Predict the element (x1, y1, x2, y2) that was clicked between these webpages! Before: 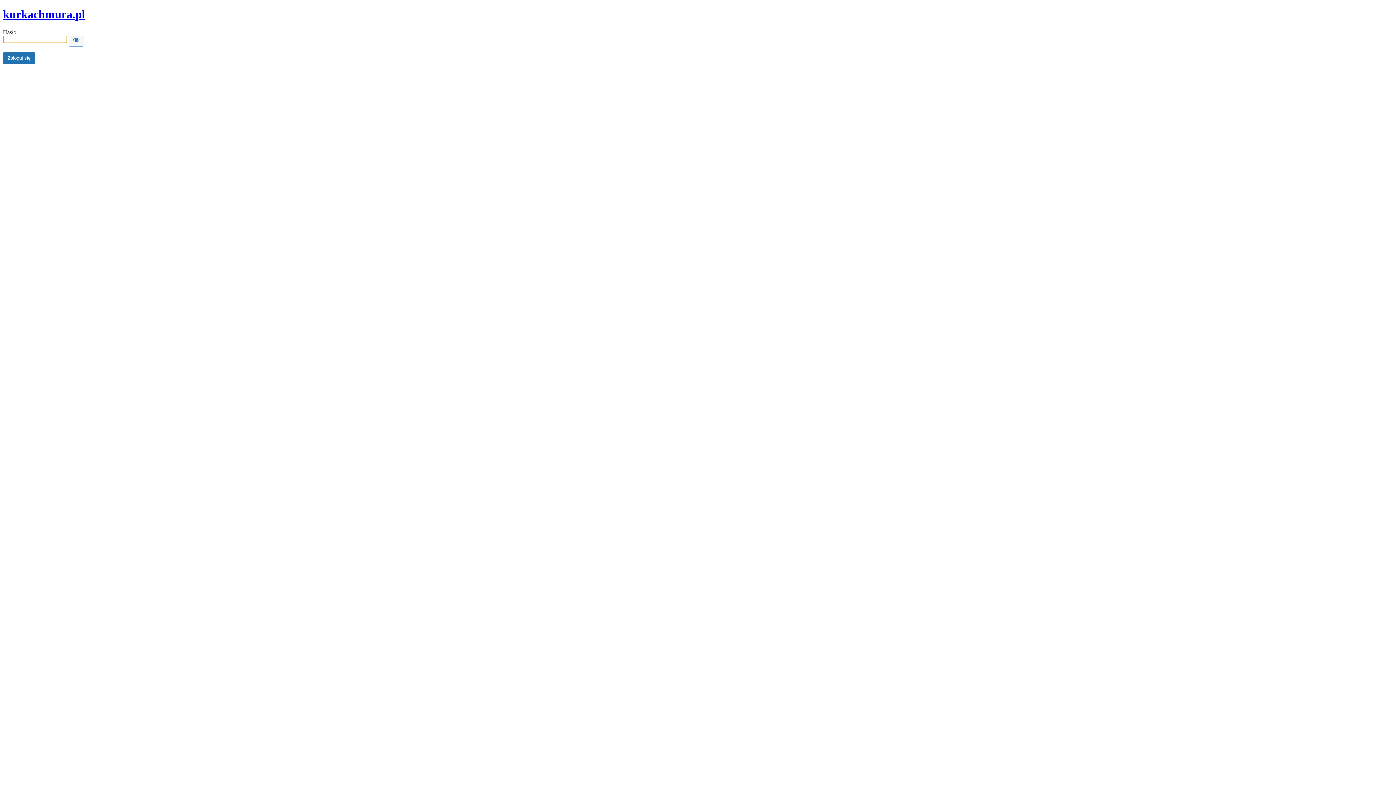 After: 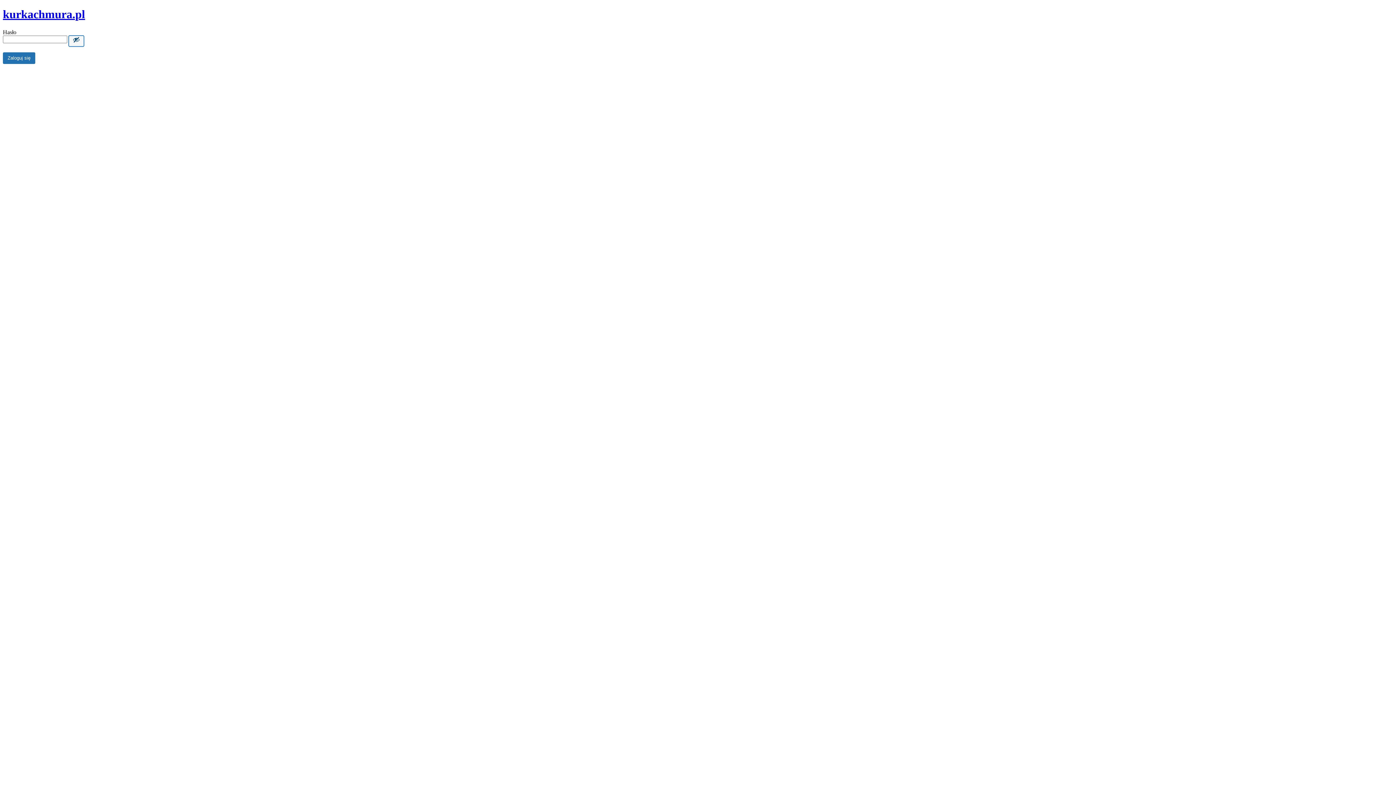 Action: bbox: (68, 35, 84, 46) label: Show password